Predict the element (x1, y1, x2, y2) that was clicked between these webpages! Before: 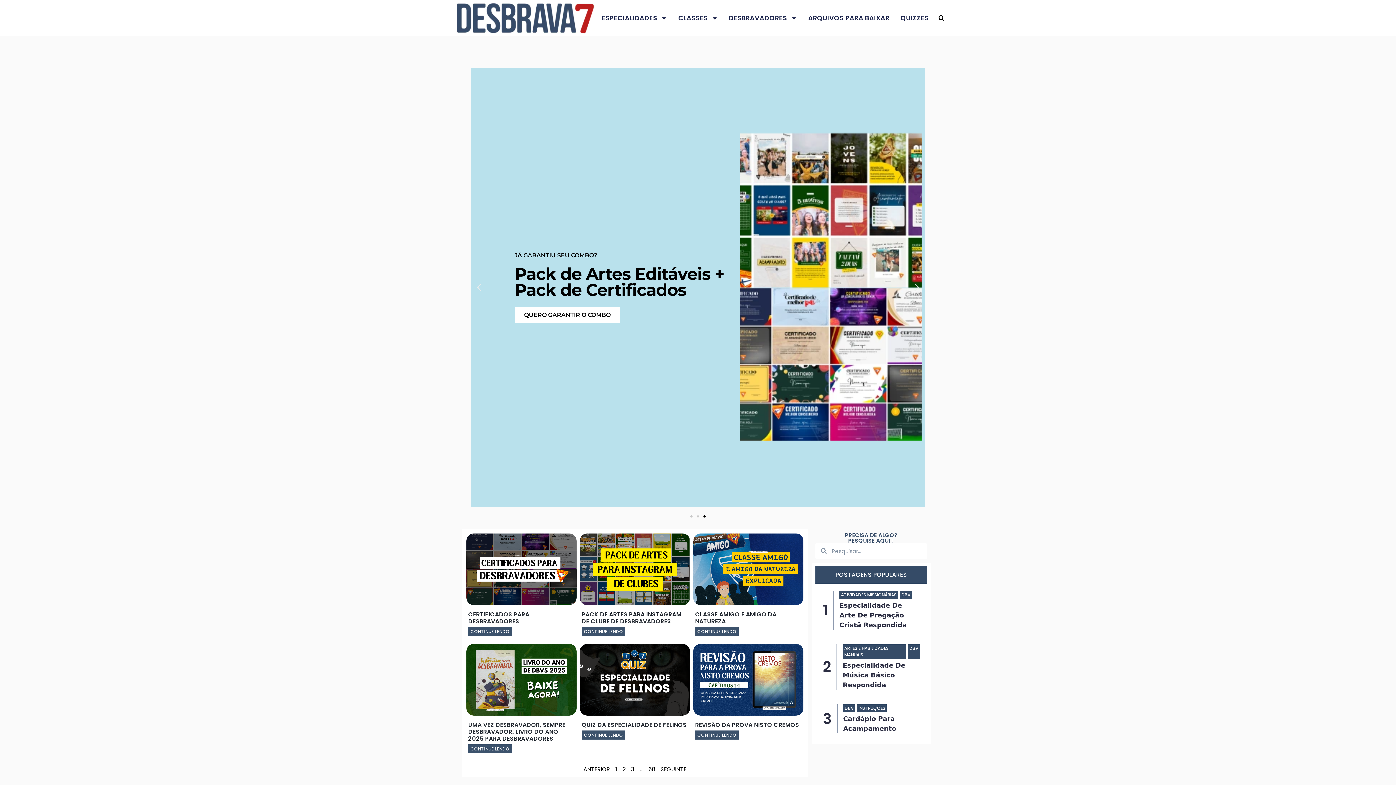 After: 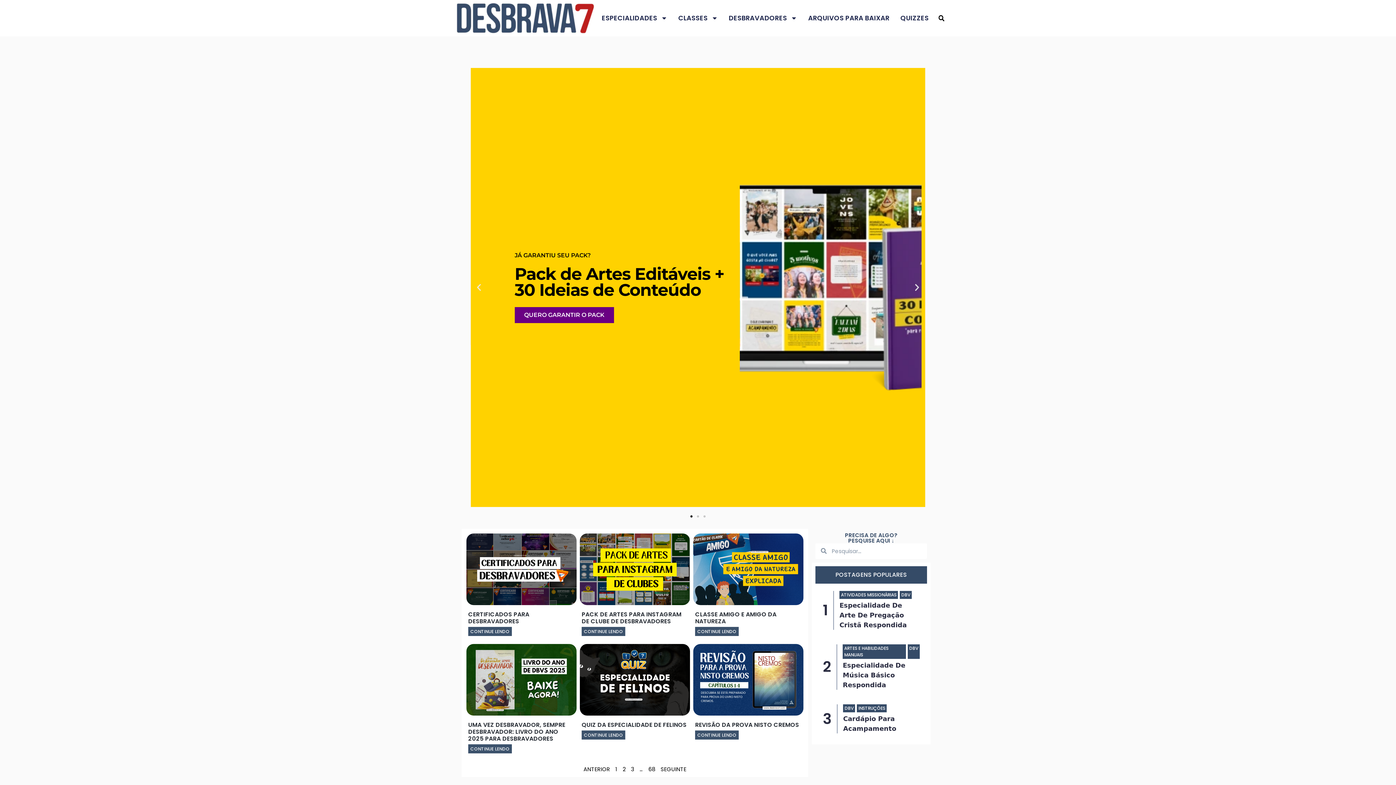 Action: bbox: (455, 0, 595, 35)